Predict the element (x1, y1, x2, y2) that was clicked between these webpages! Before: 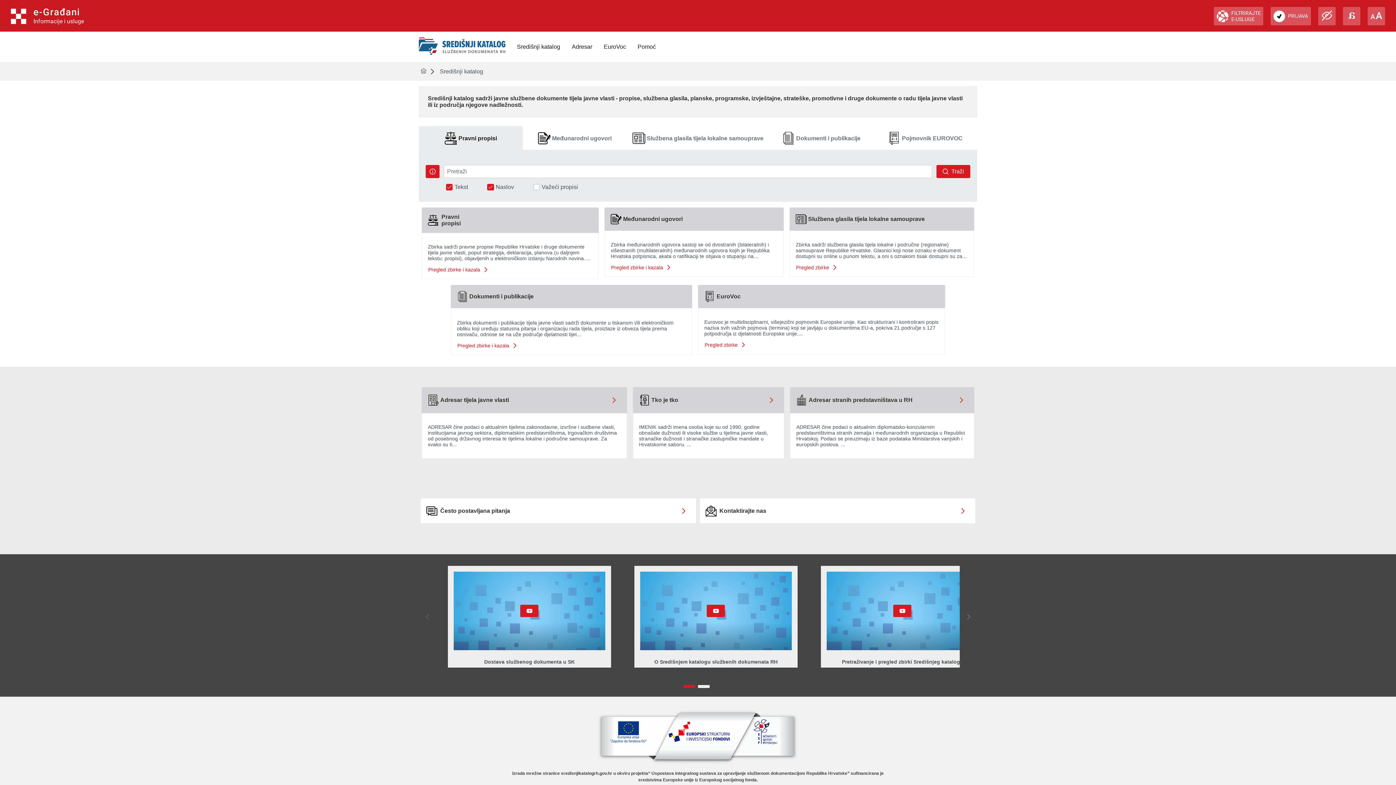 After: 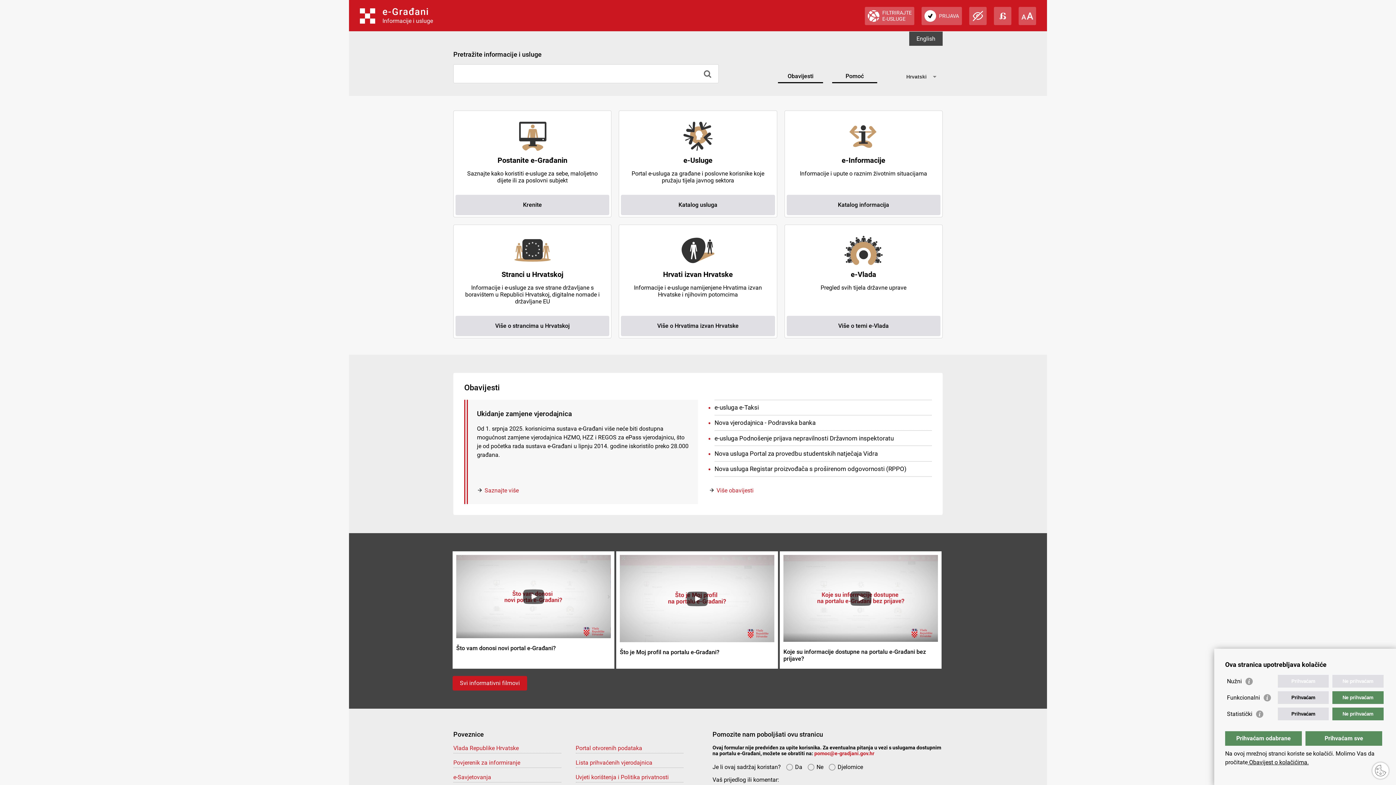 Action: label: e-Građani
Informacije i usluge bbox: (10, 8, 84, 24)